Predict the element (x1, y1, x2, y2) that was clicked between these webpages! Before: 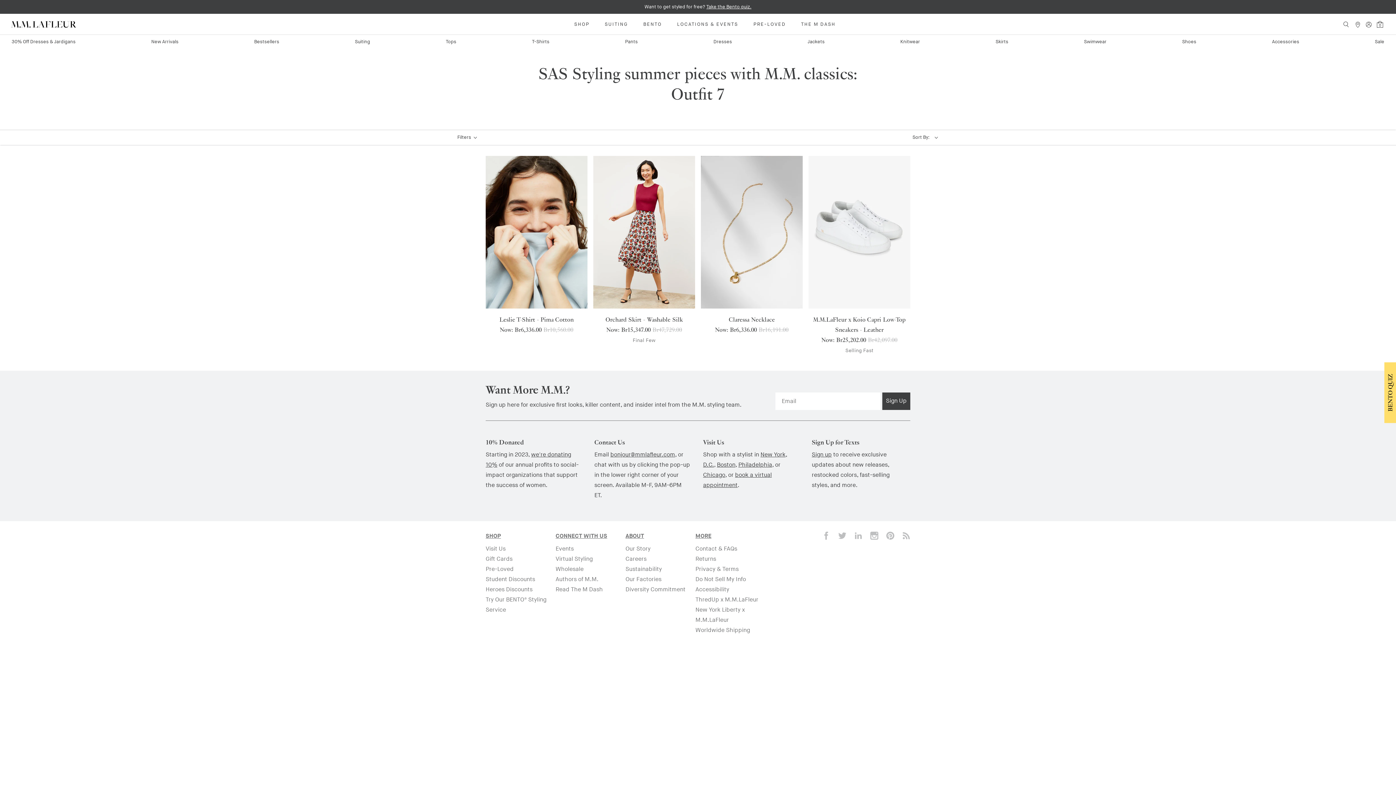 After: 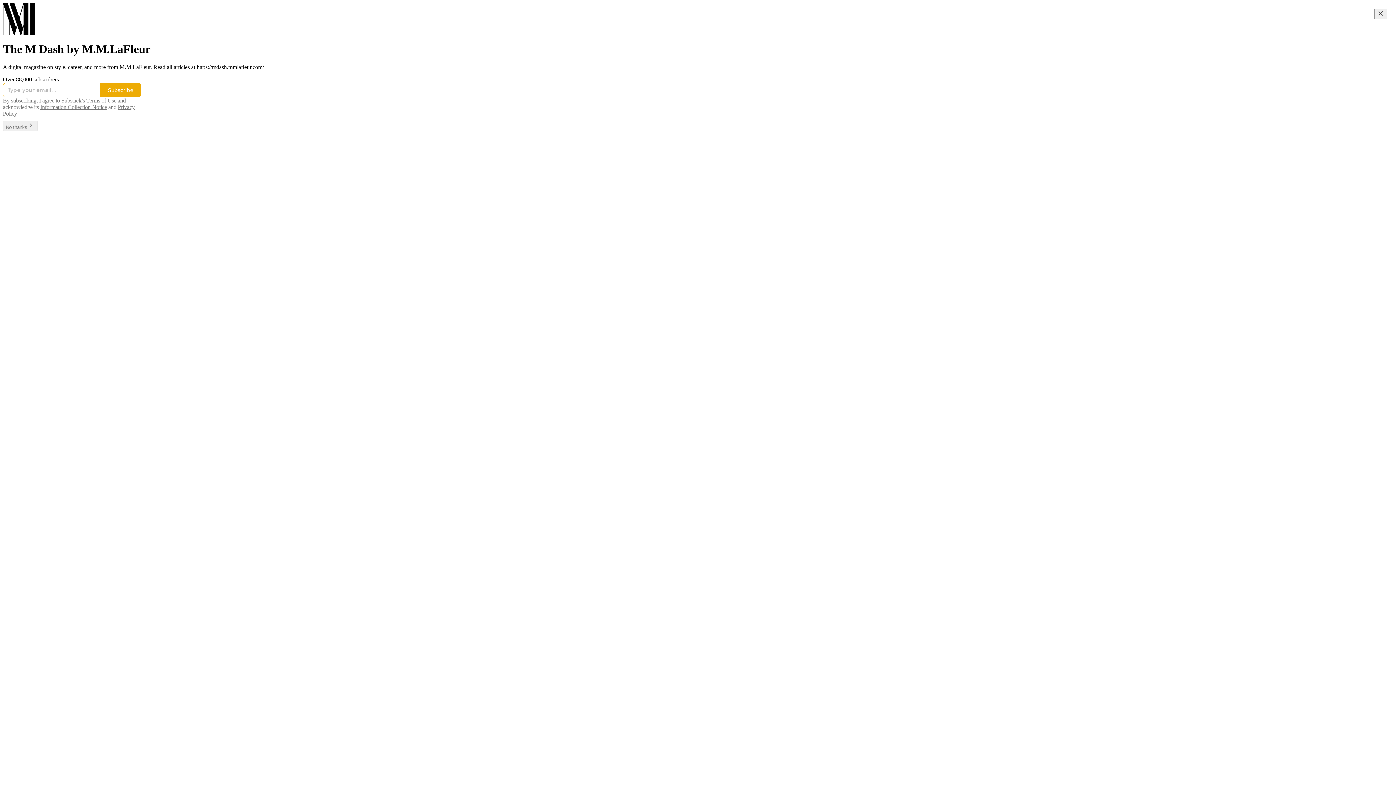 Action: label: Read The M Dash bbox: (555, 586, 603, 593)